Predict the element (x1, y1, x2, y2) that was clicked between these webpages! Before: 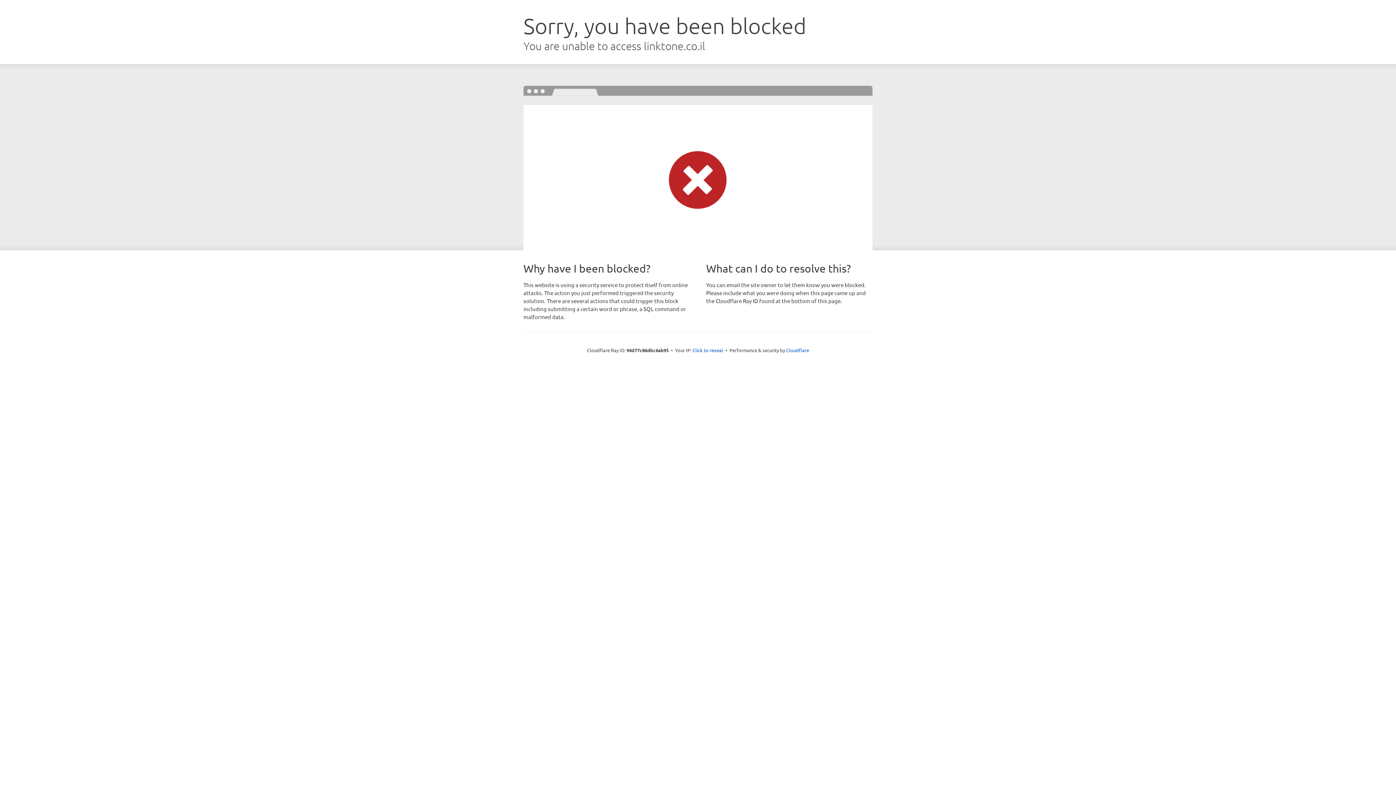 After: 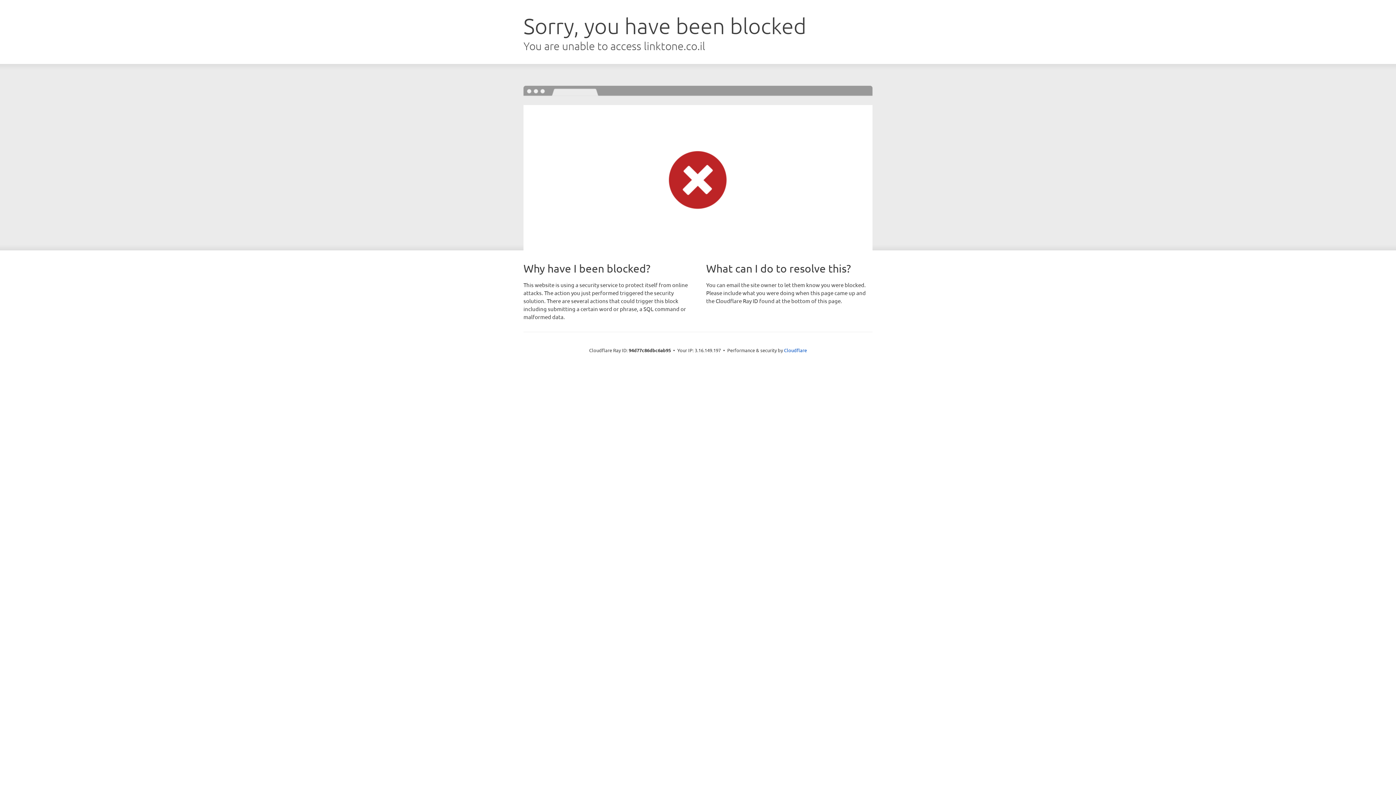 Action: bbox: (692, 346, 723, 353) label: Click to reveal